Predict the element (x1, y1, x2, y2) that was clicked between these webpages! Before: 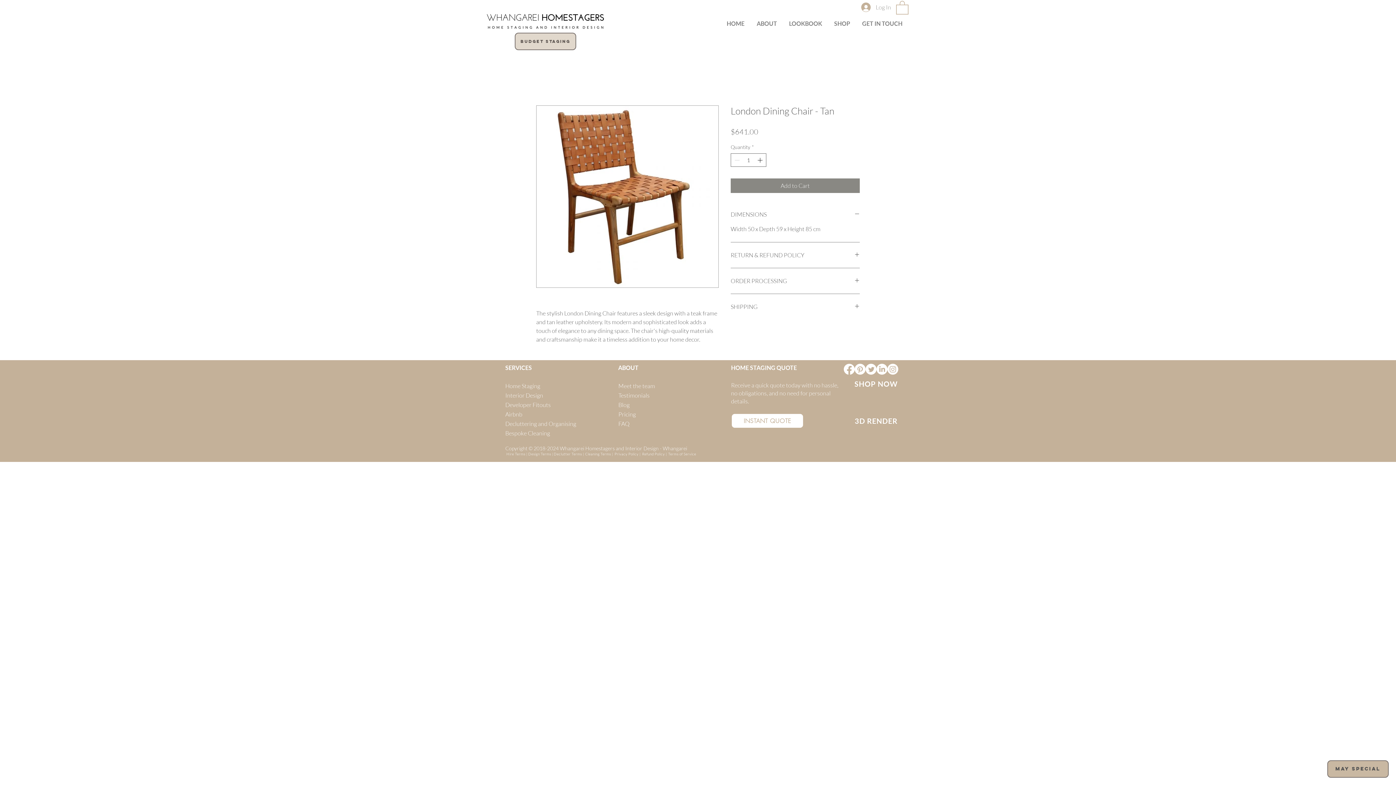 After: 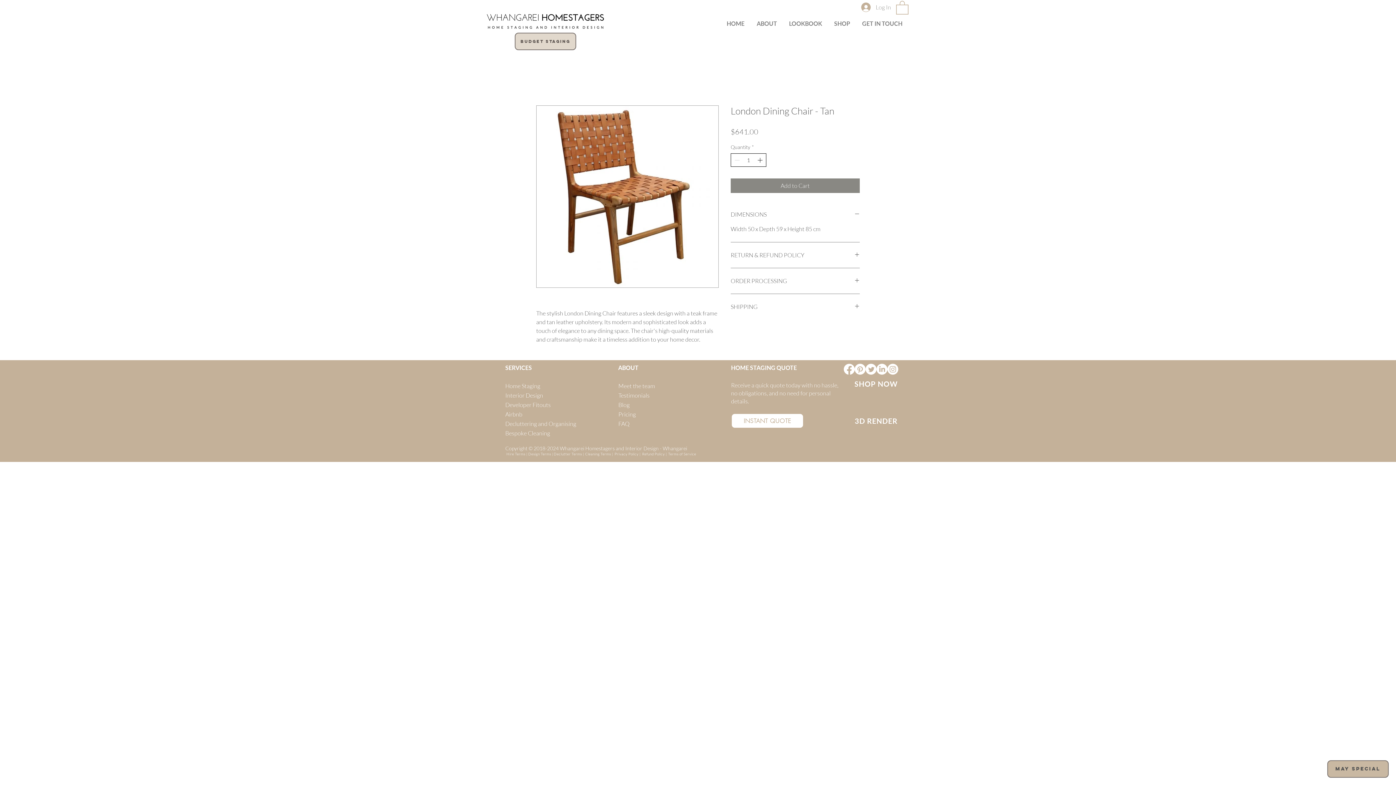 Action: bbox: (756, 153, 765, 166)